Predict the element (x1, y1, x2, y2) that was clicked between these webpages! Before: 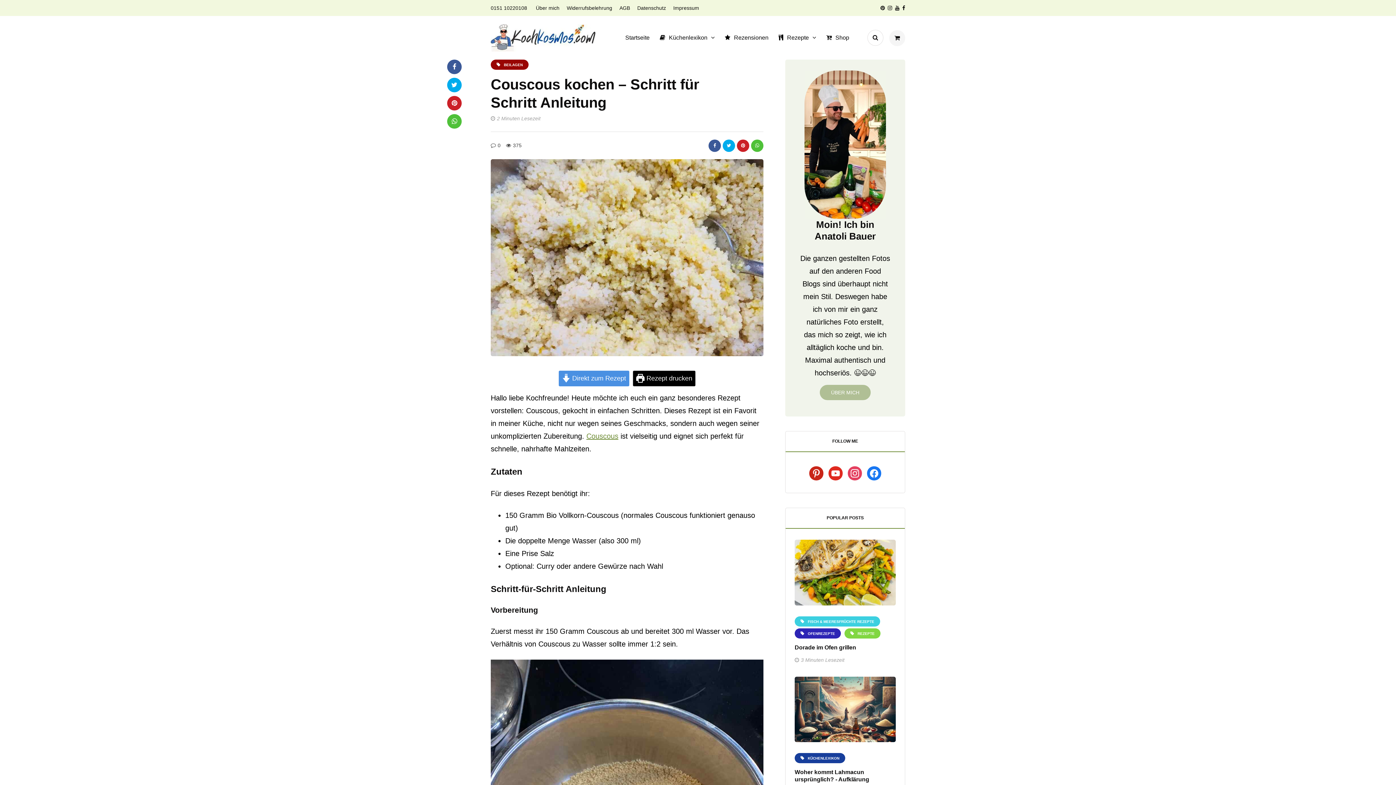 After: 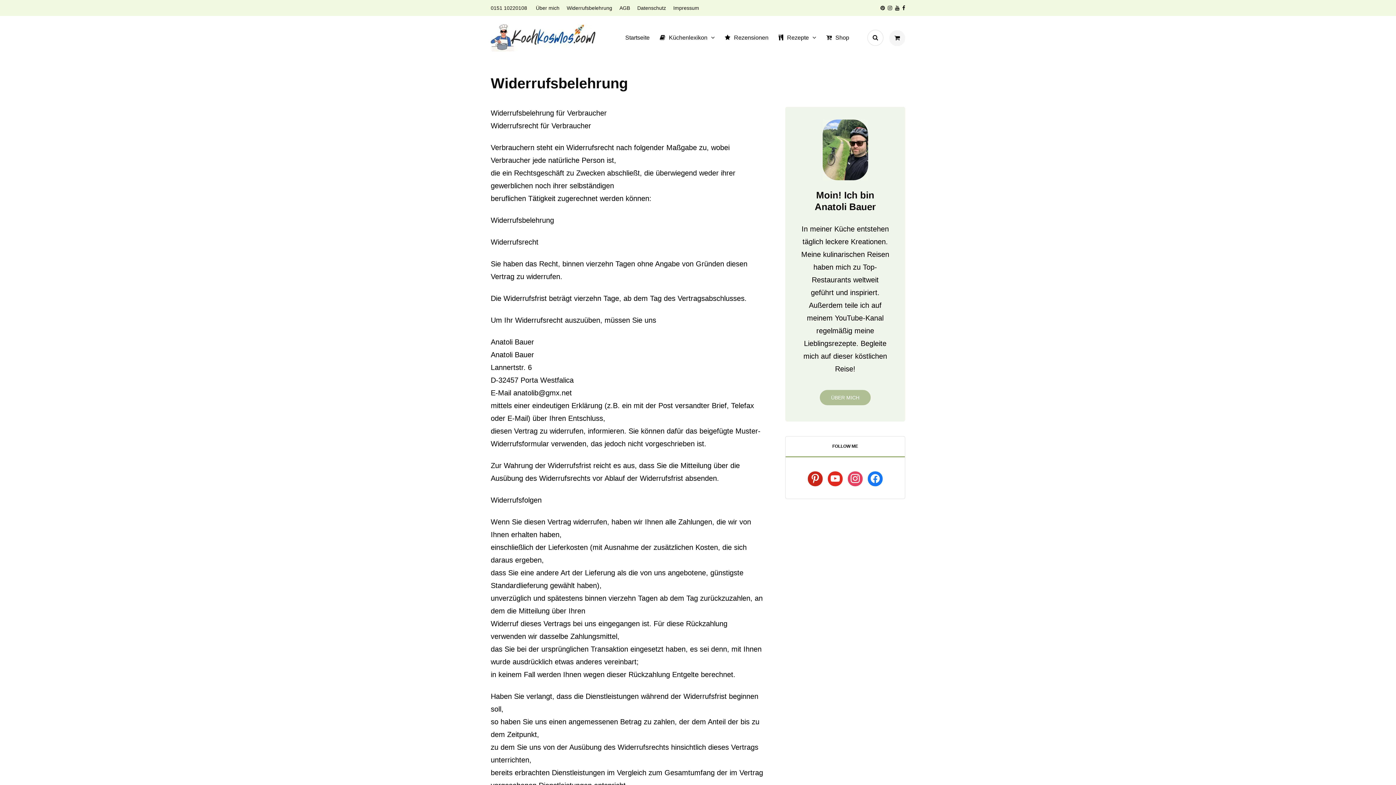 Action: label: Widerrufsbelehrung bbox: (563, 0, 616, 16)